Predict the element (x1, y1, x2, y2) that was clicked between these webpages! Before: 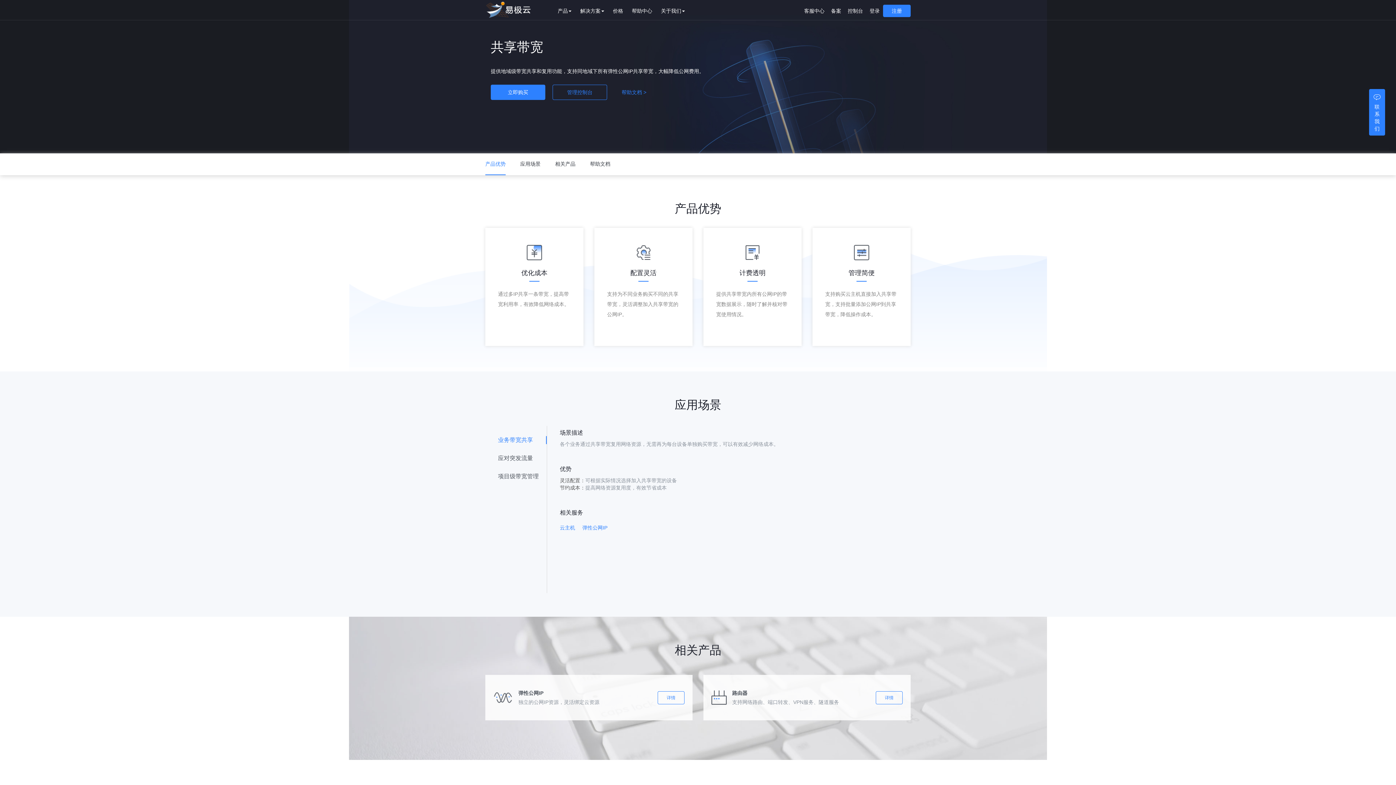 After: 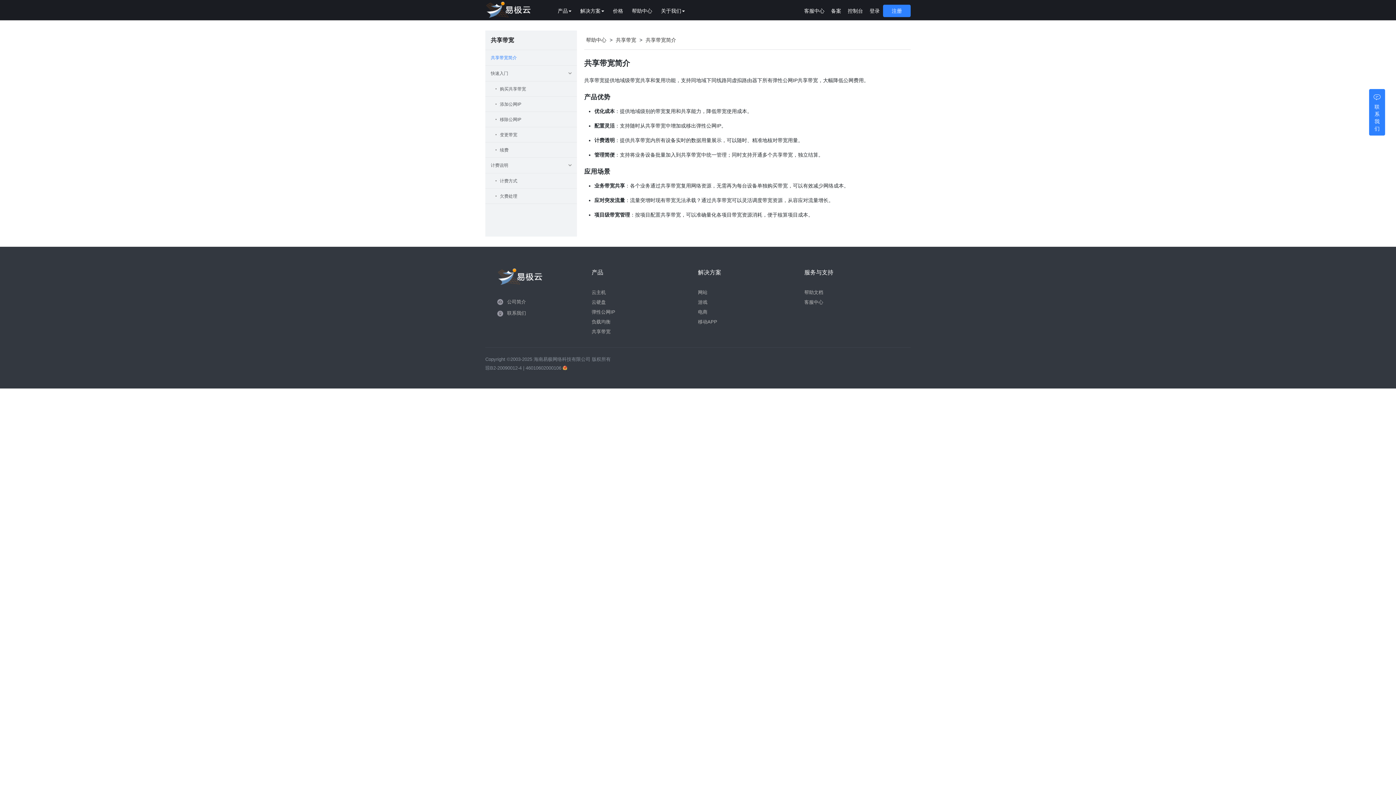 Action: bbox: (621, 89, 646, 95) label: 帮助文档 >